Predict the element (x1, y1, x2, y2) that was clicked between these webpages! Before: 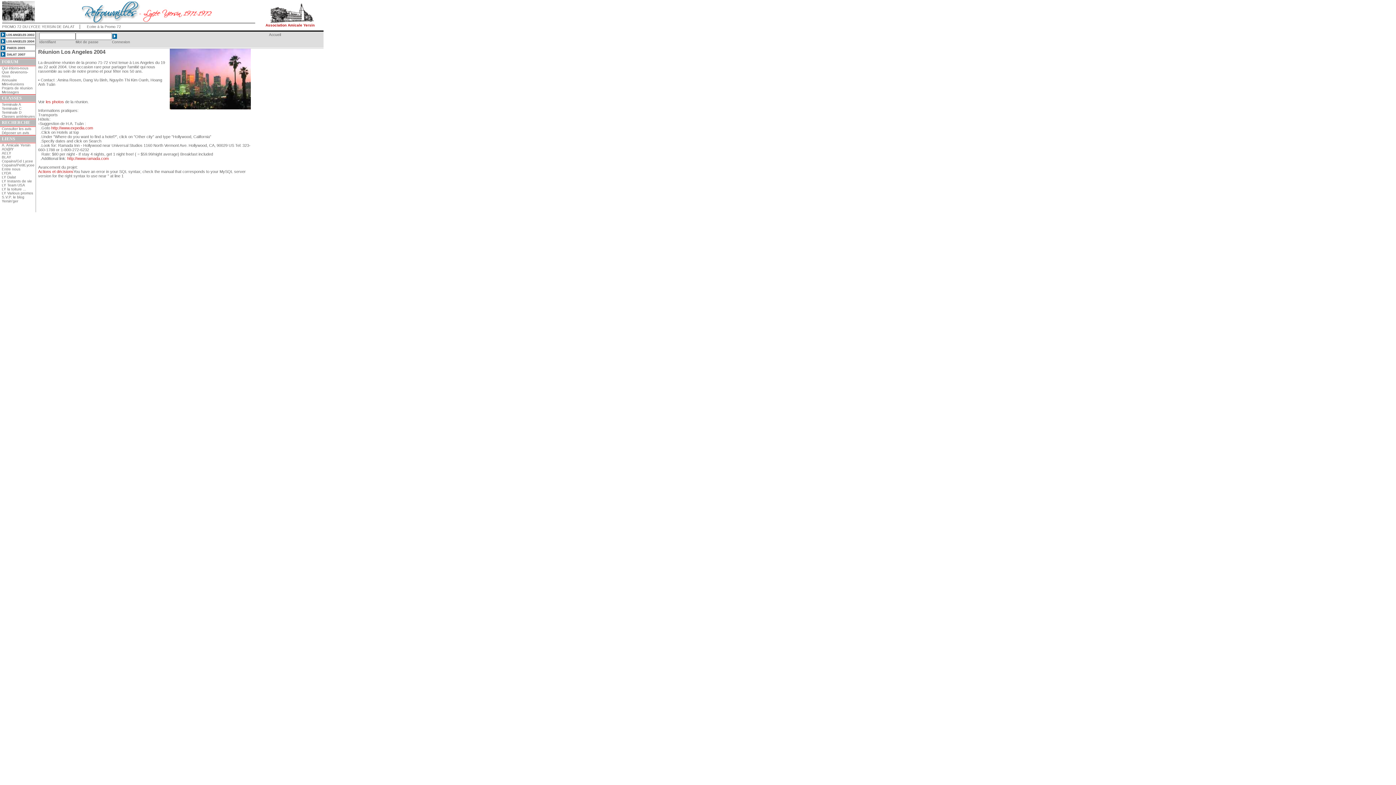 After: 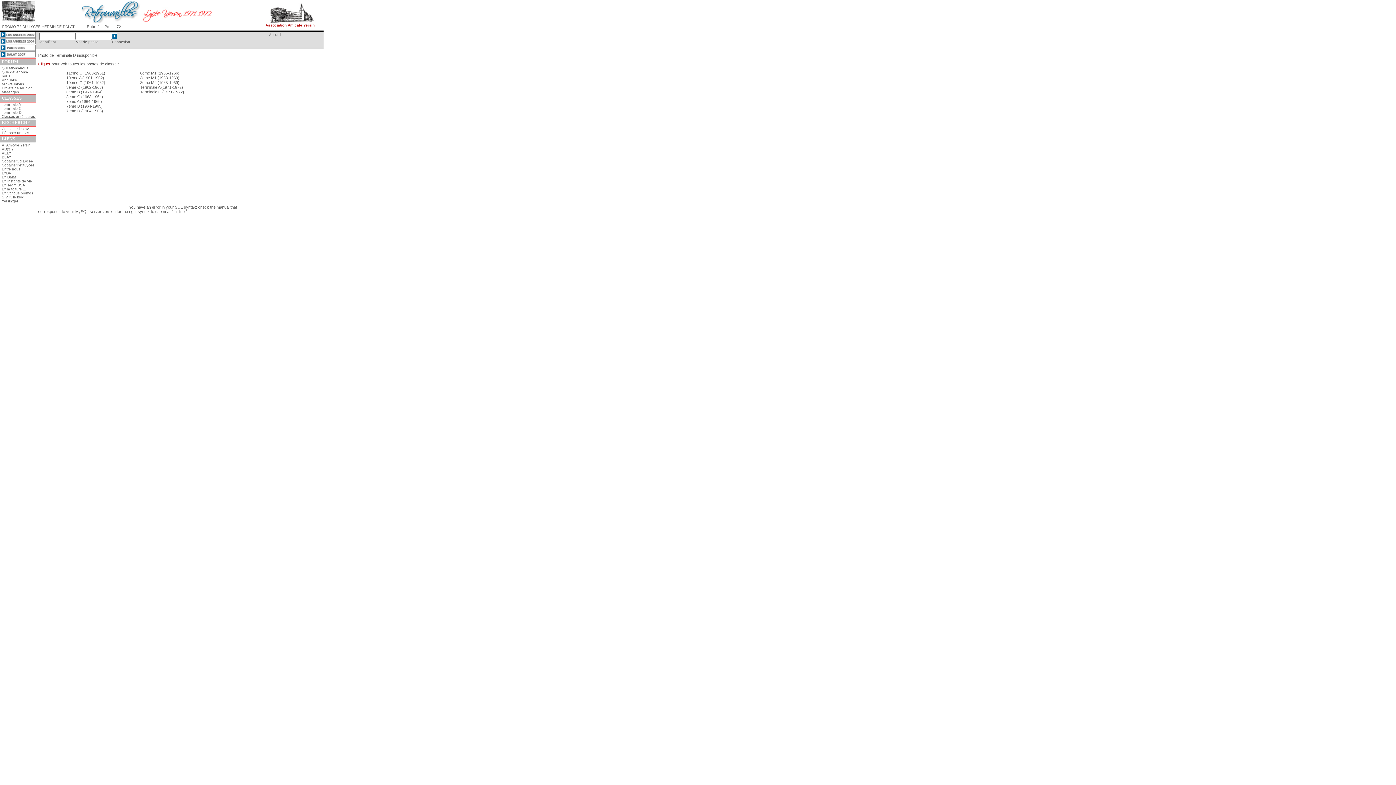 Action: label: Terminale D bbox: (1, 110, 21, 114)